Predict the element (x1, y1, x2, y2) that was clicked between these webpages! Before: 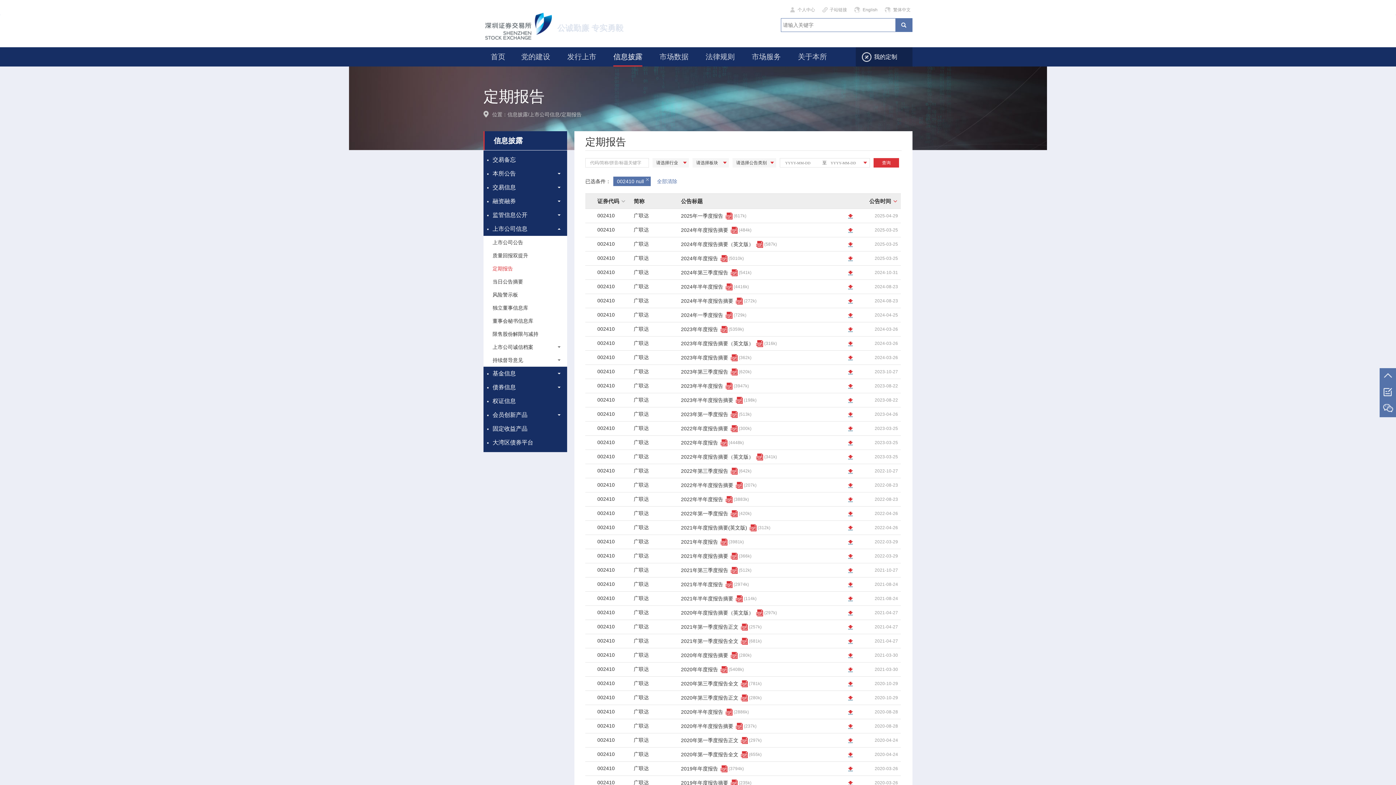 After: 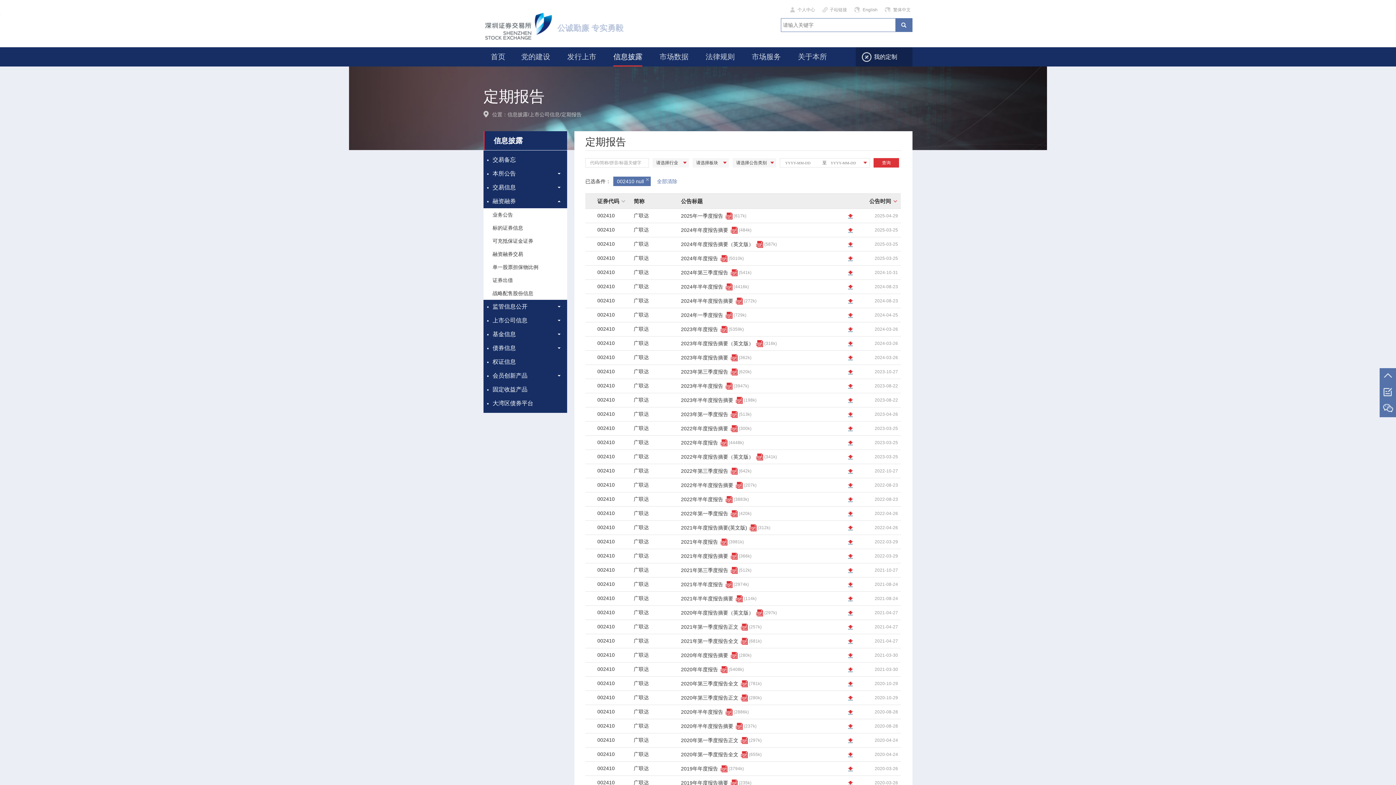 Action: bbox: (483, 194, 567, 208) label: 融资融券